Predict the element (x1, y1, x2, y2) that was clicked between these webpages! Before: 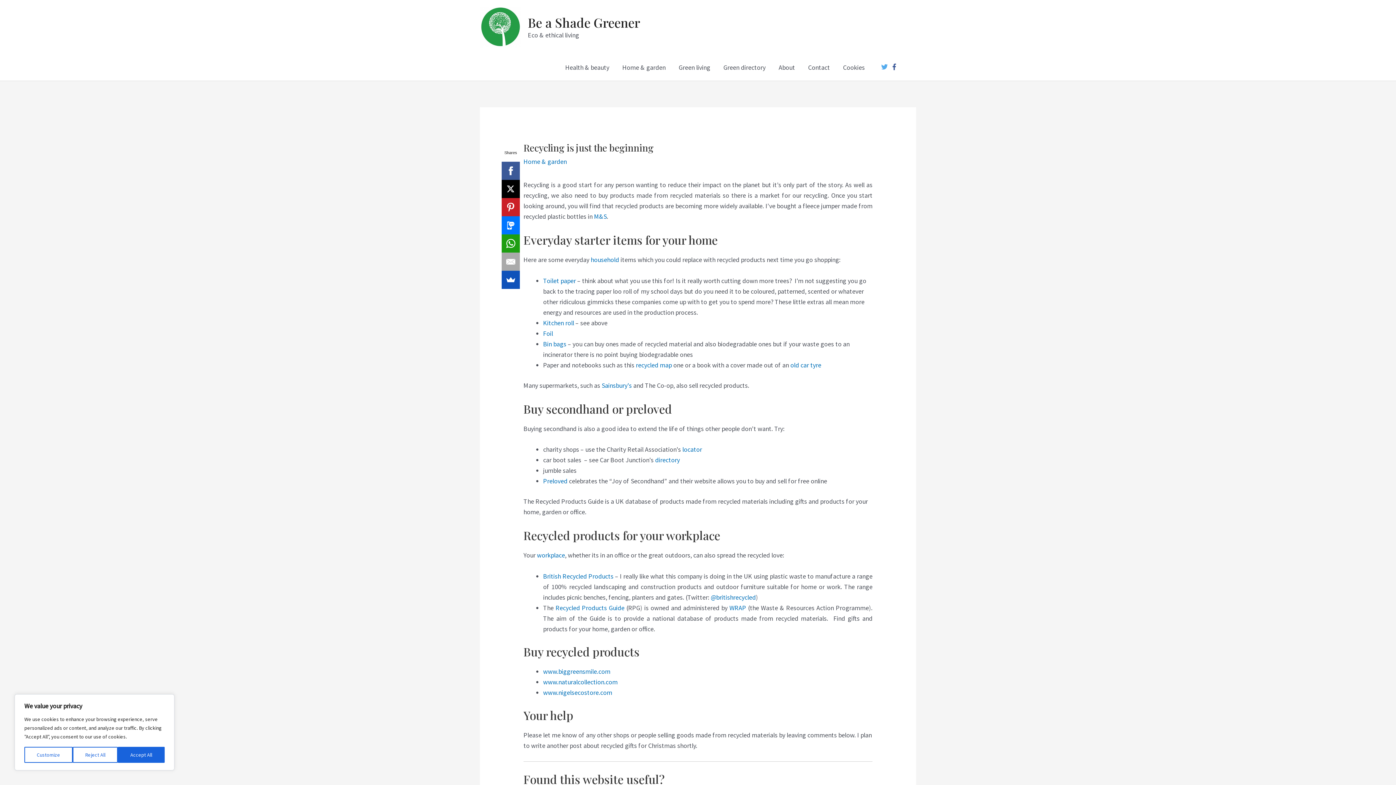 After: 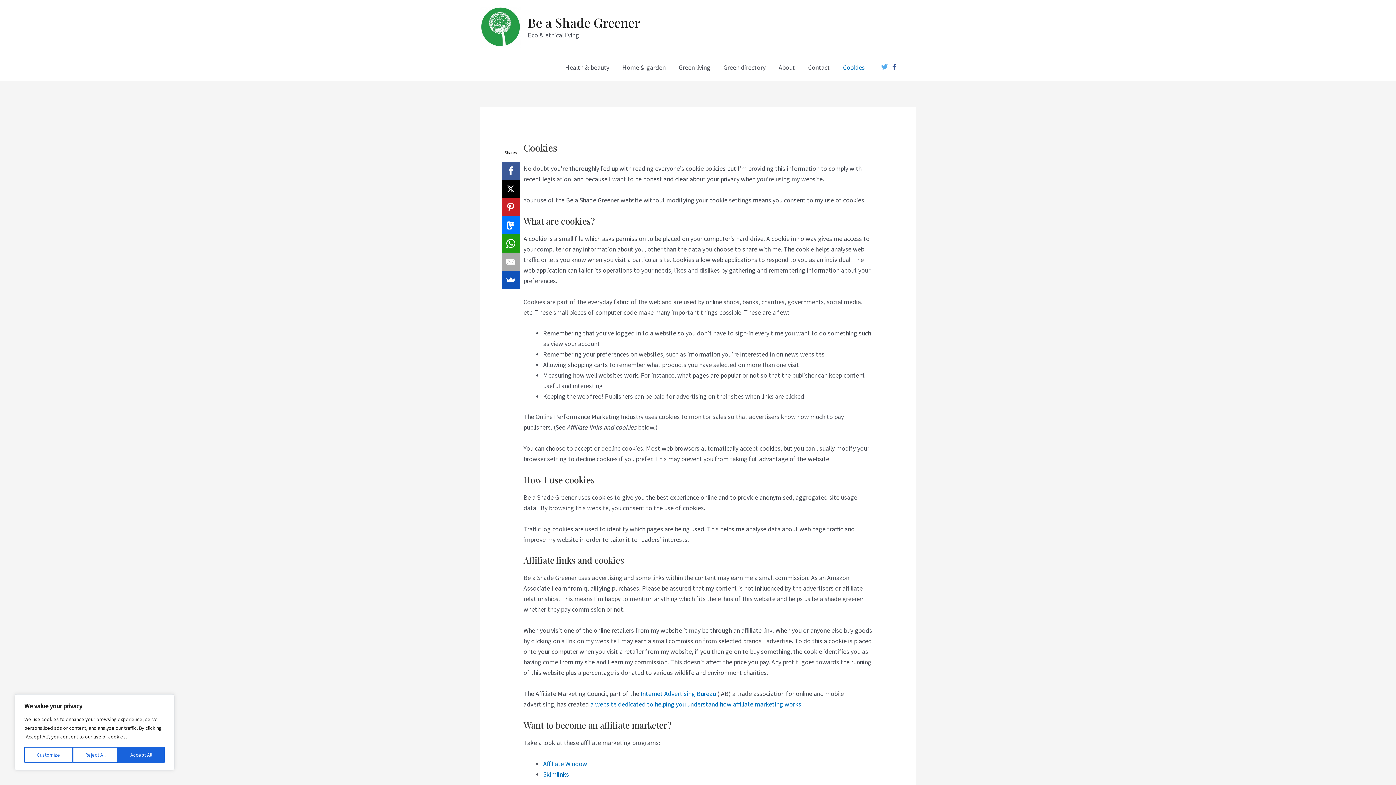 Action: bbox: (836, 54, 871, 80) label: Cookies